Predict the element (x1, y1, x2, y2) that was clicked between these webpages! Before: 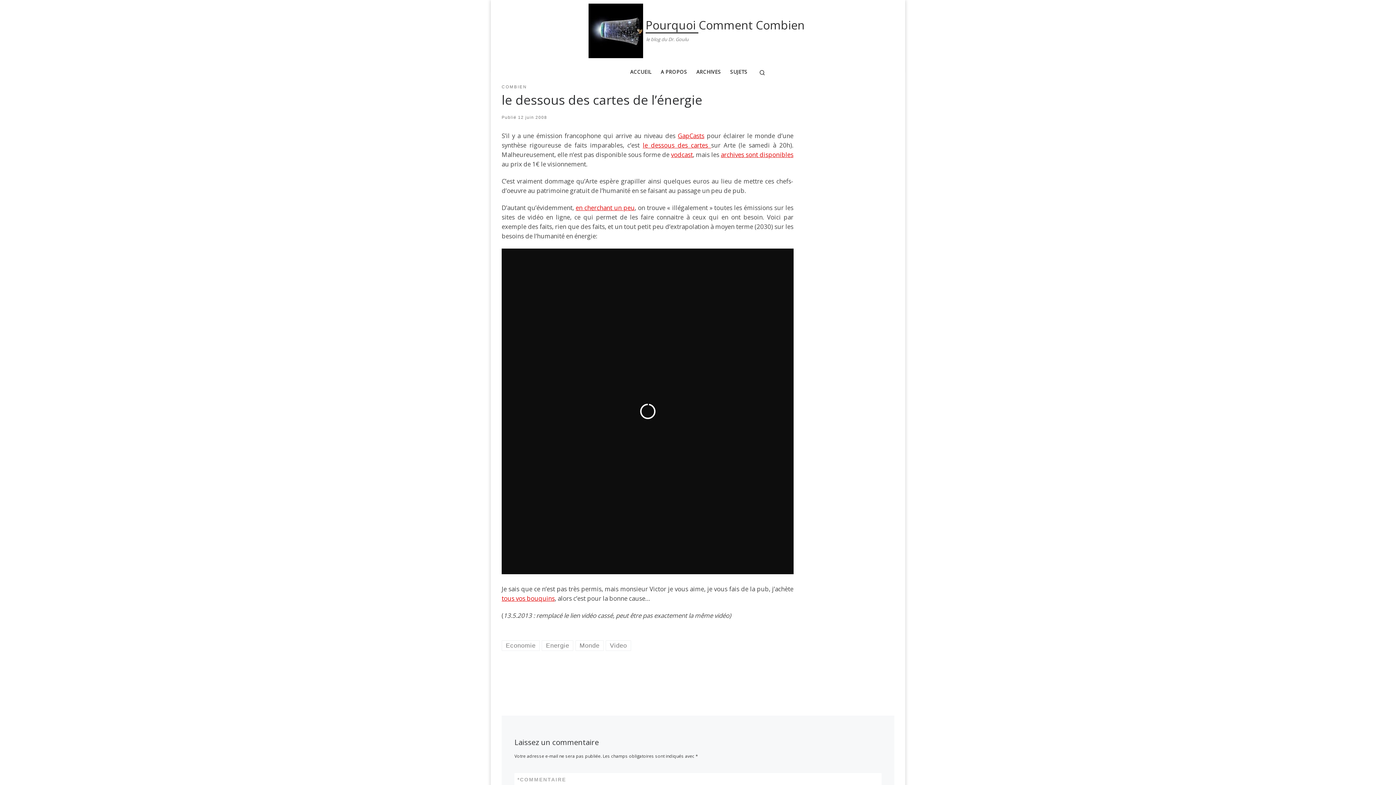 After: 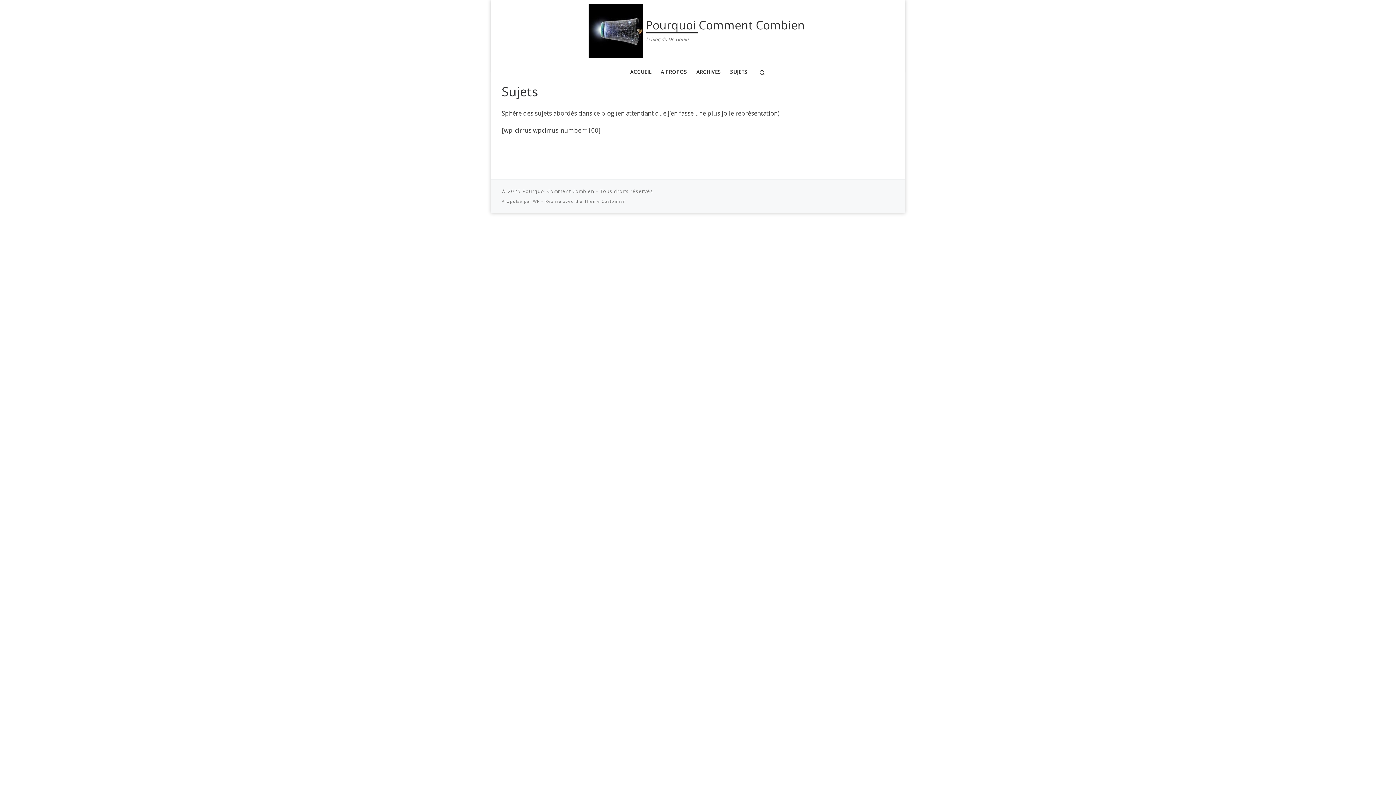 Action: bbox: (728, 64, 750, 79) label: SUJETS